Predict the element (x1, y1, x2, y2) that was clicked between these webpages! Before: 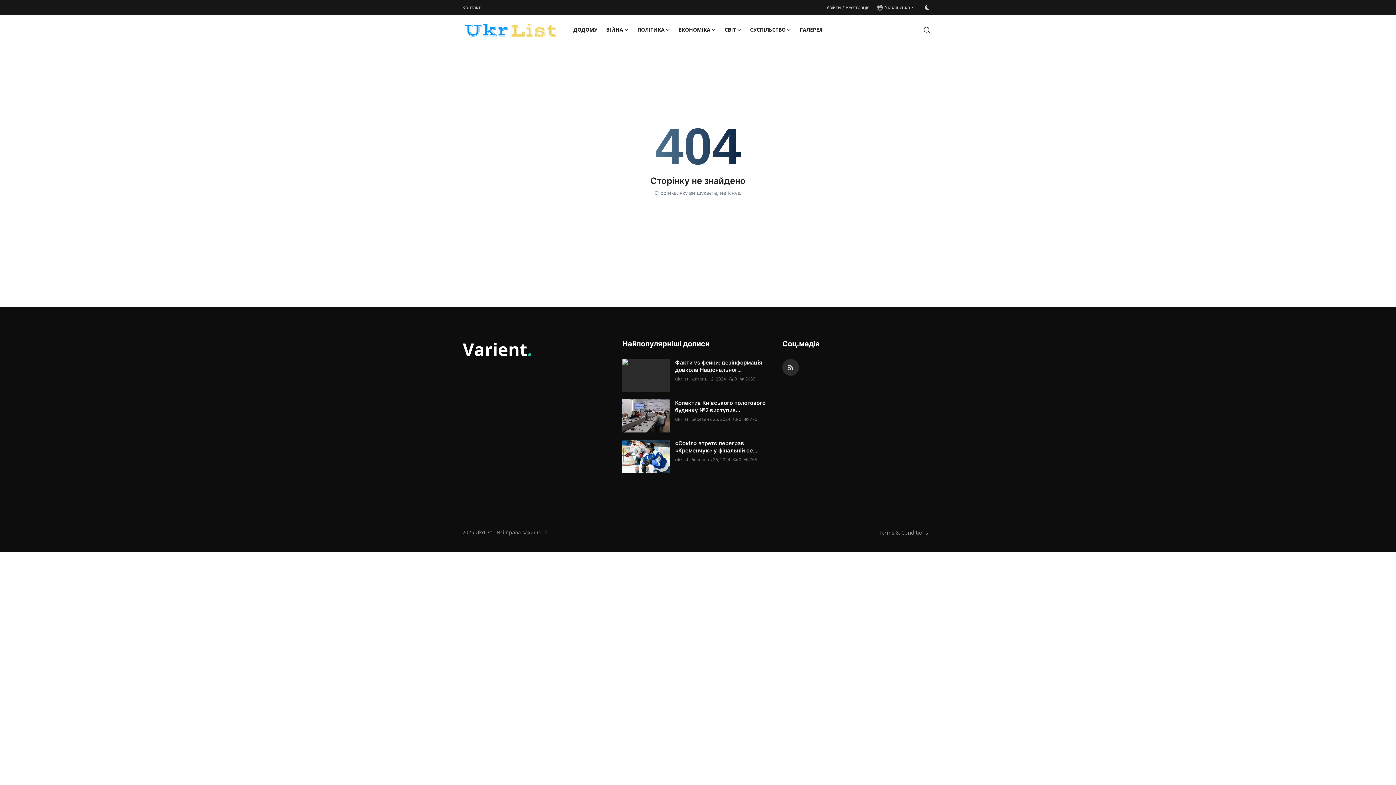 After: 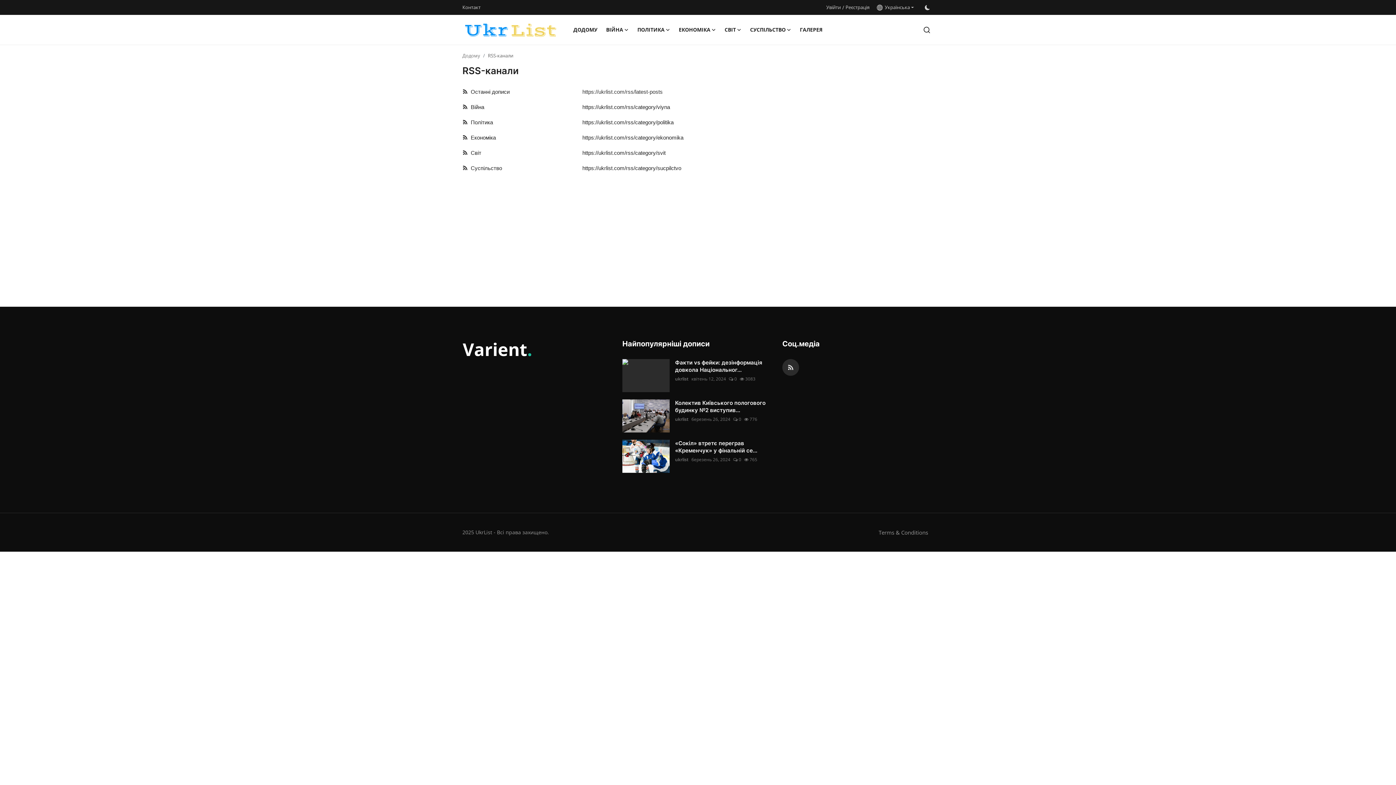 Action: label: rss bbox: (782, 359, 799, 376)